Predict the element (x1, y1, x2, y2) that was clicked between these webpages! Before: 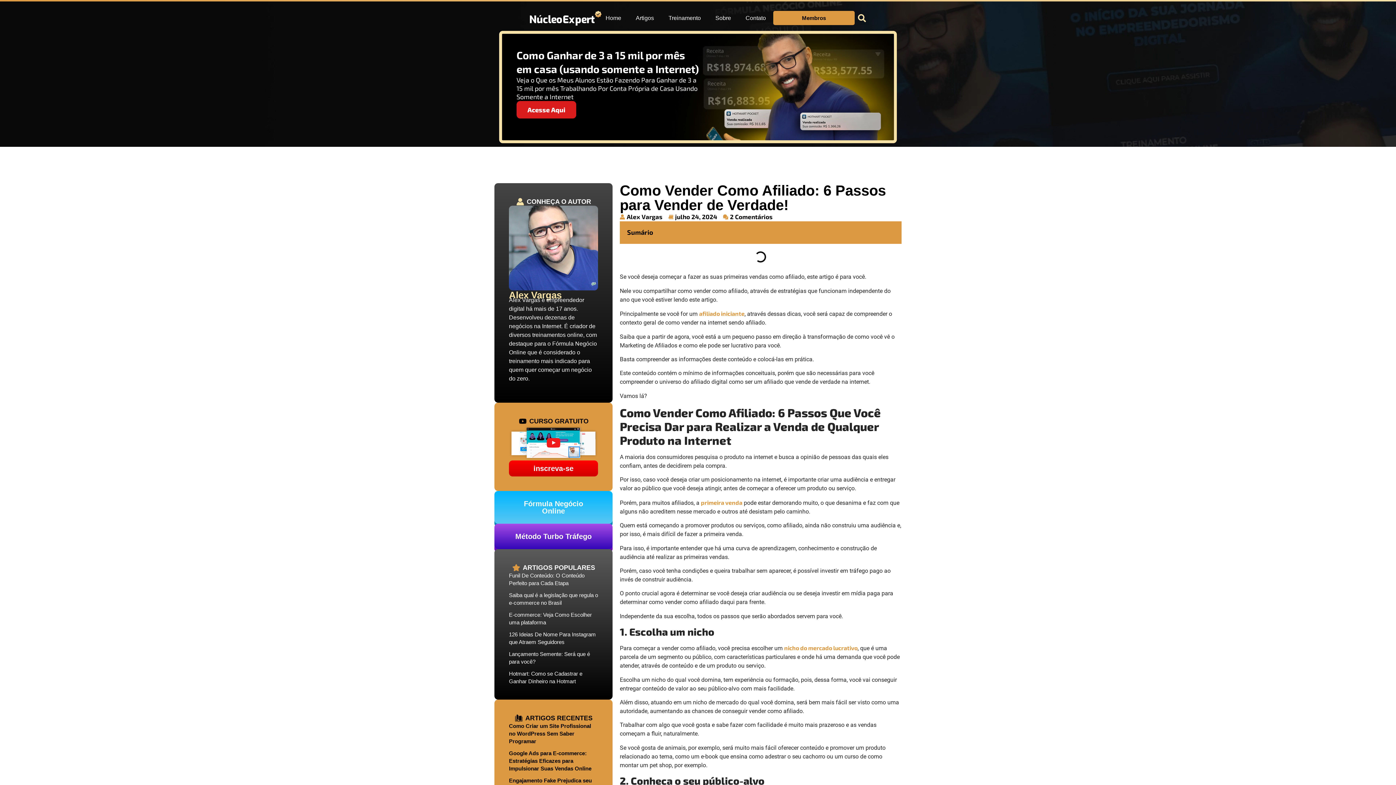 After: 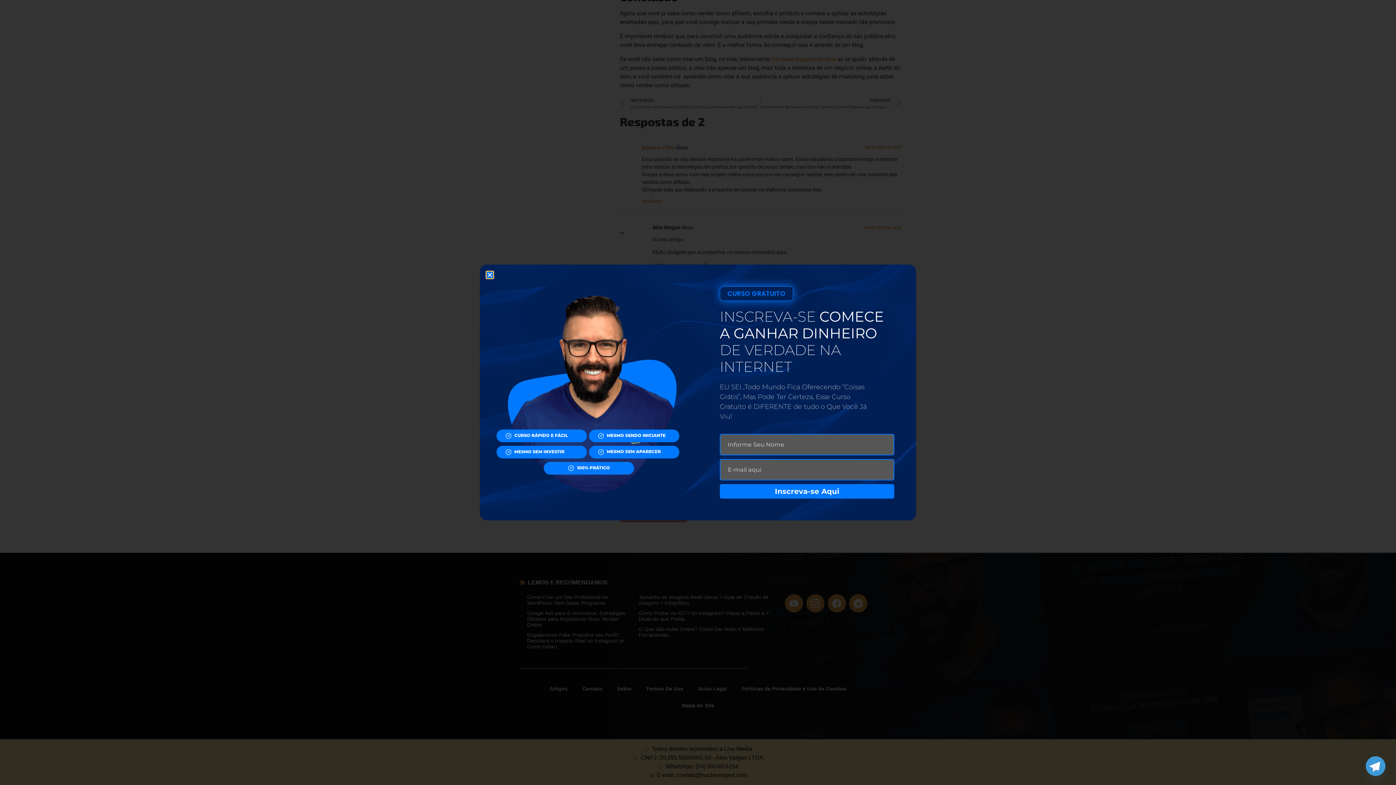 Action: label: Como Criar um Site Profissional no WordPress Sem Saber Programar bbox: (509, 723, 591, 744)